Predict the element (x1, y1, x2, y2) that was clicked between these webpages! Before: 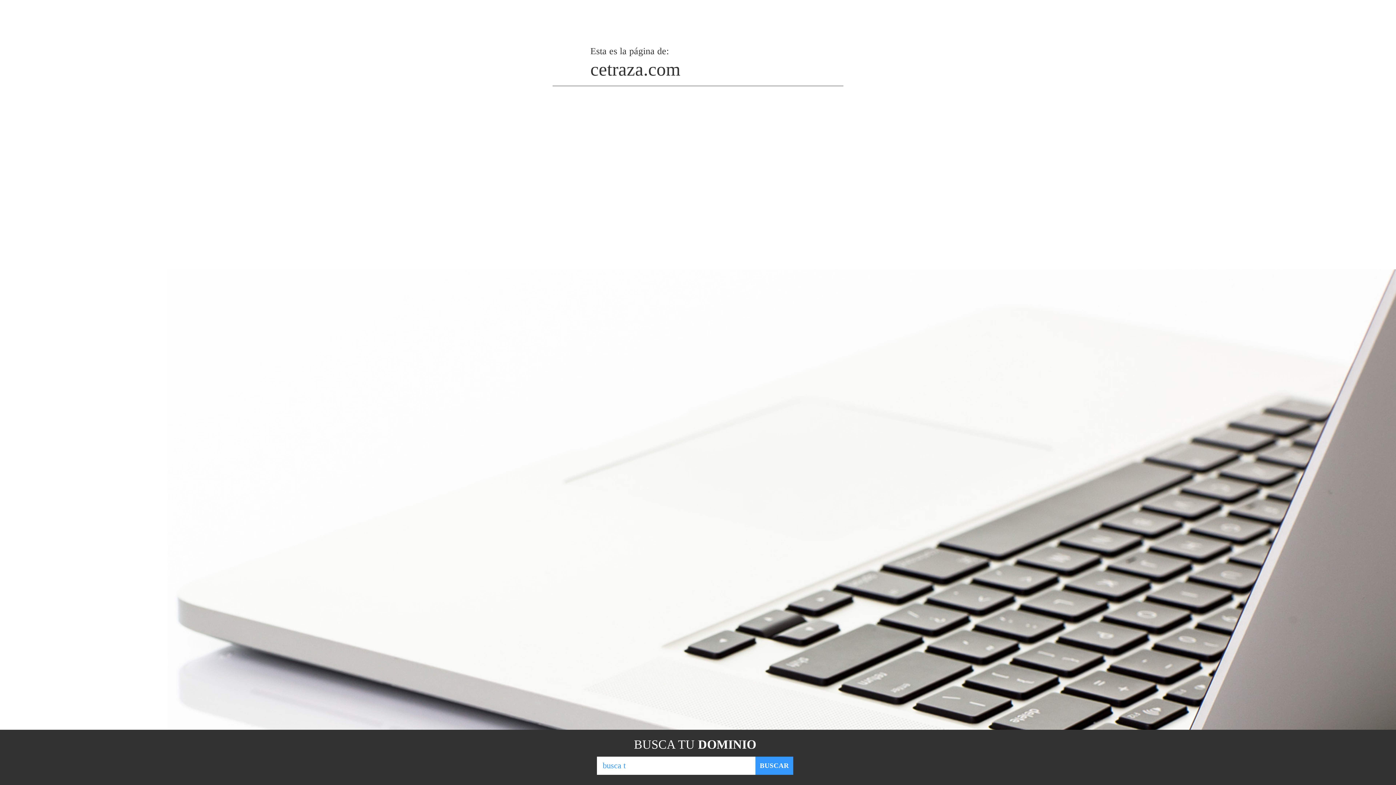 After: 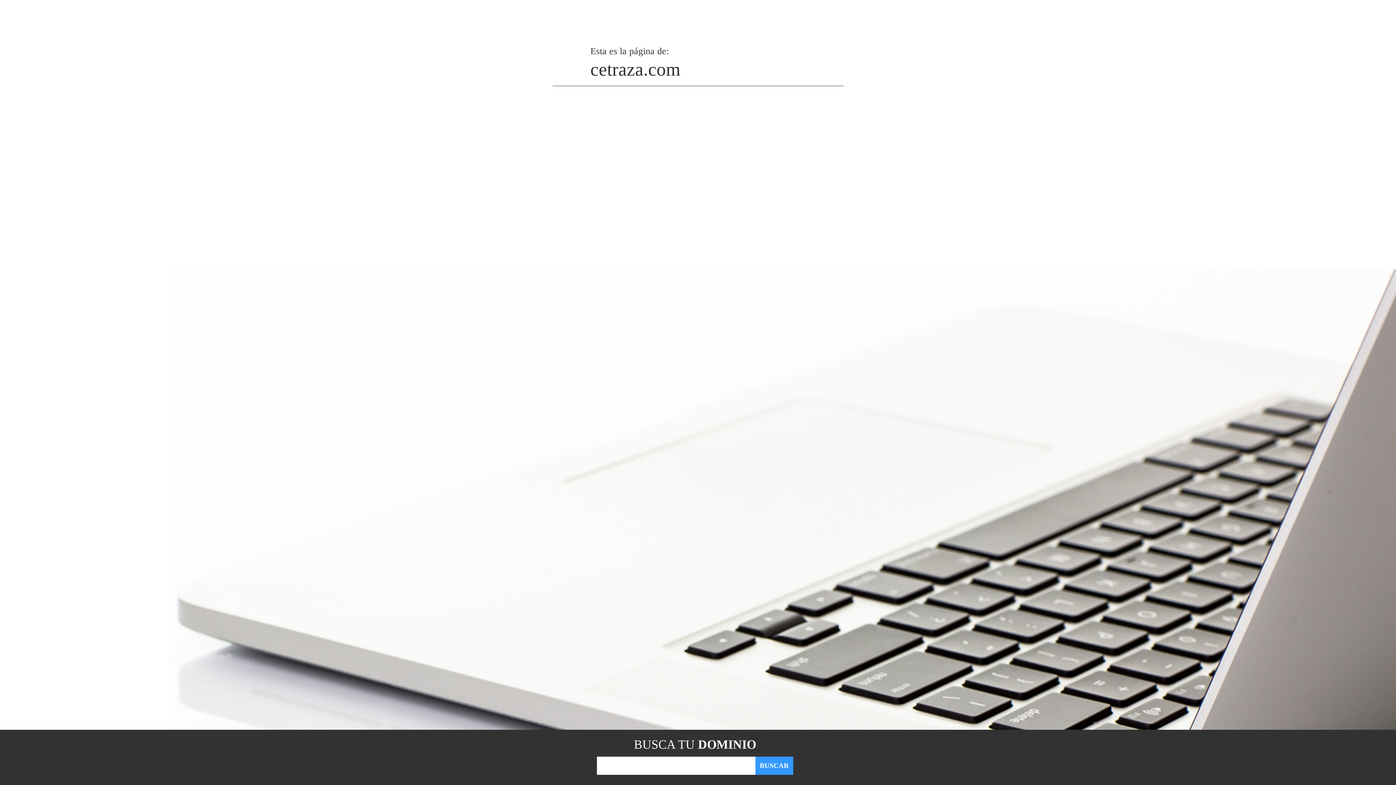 Action: label: BUSCAR bbox: (755, 757, 793, 775)